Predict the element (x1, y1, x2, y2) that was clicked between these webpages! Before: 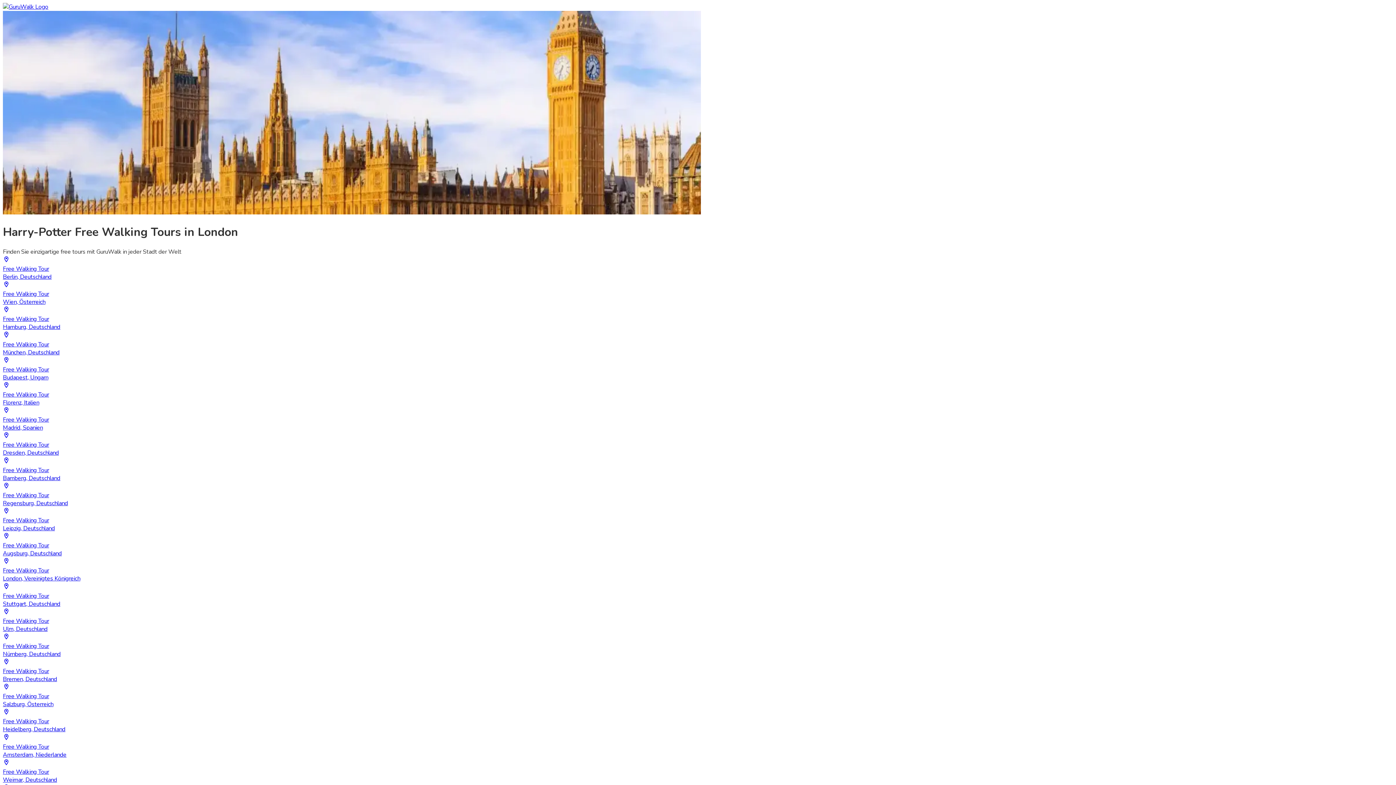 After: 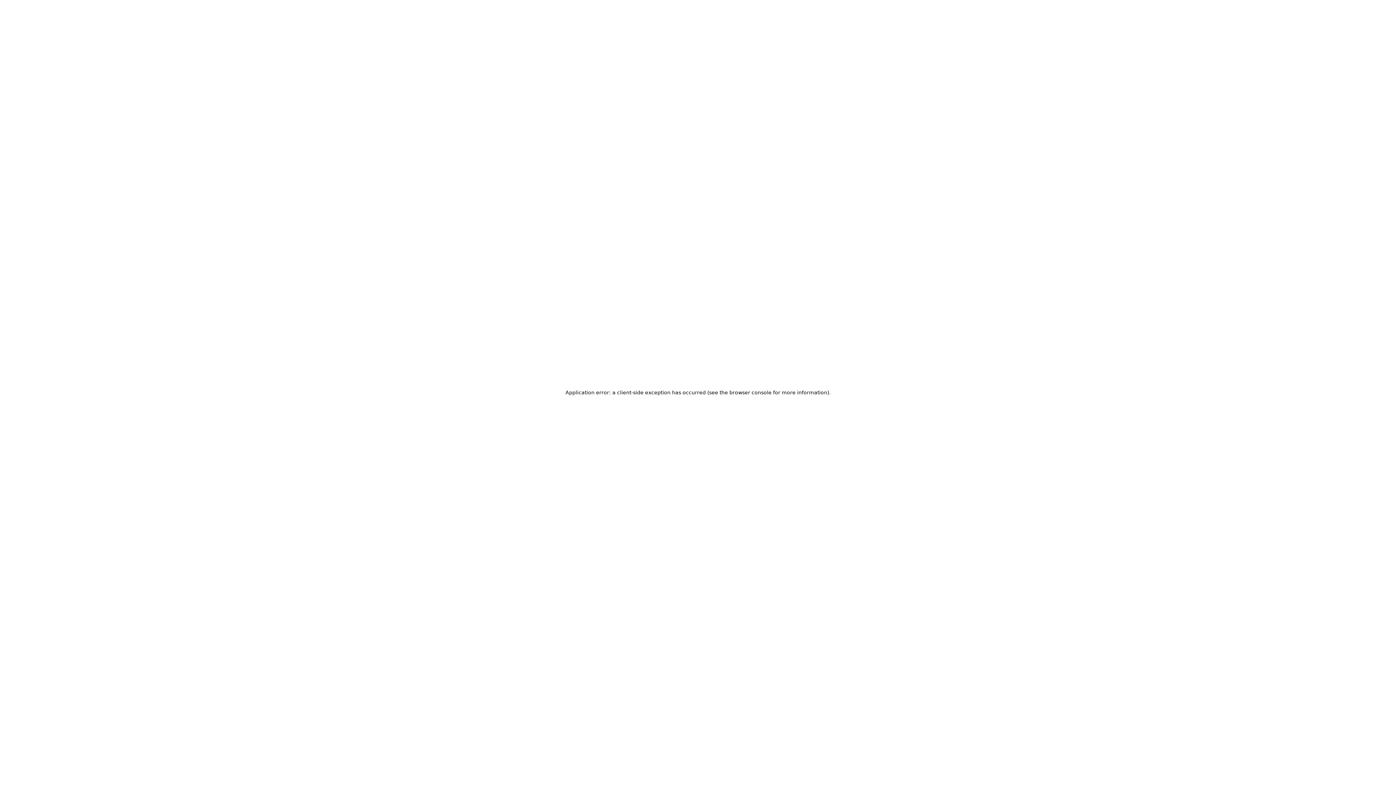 Action: bbox: (2, 683, 1393, 708) label: Free Walking Tour
Salzburg, Österreich